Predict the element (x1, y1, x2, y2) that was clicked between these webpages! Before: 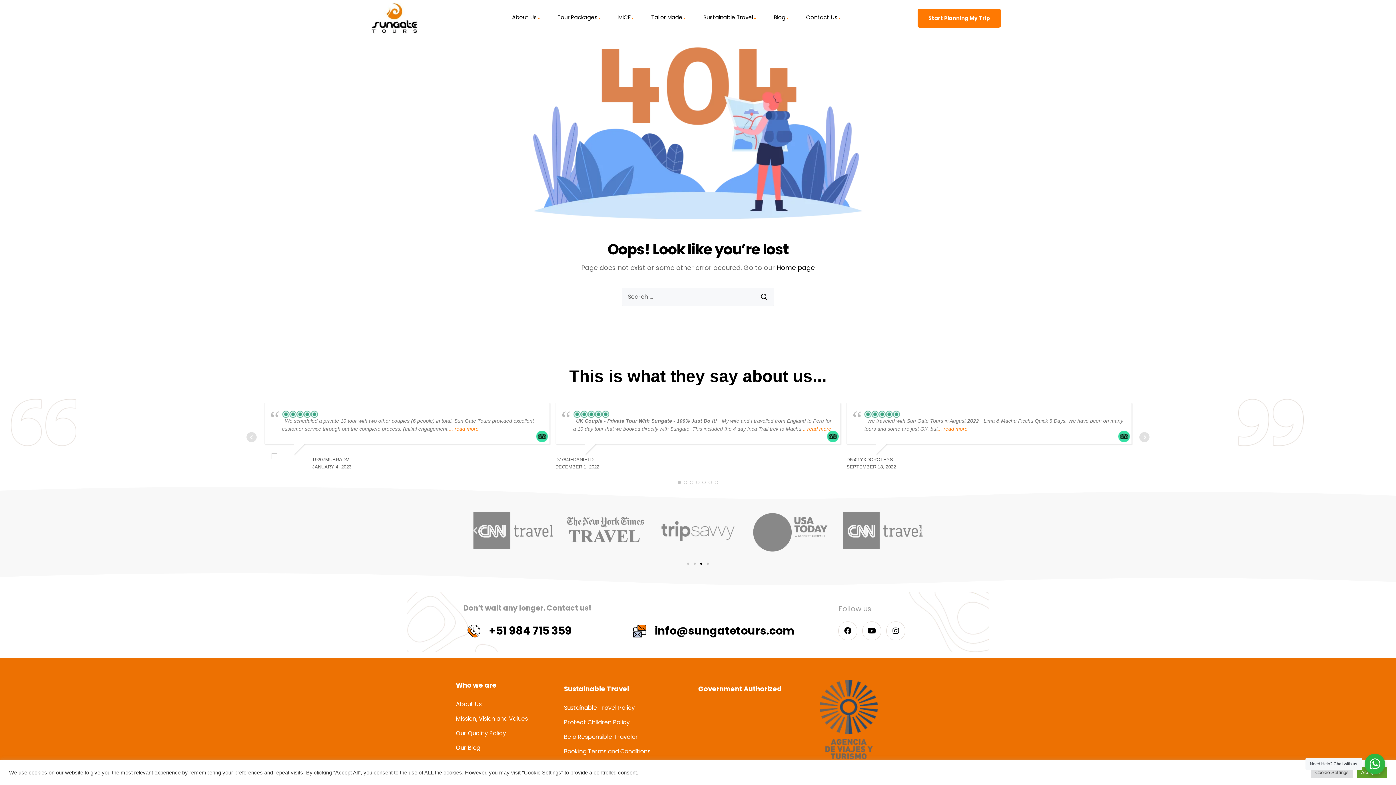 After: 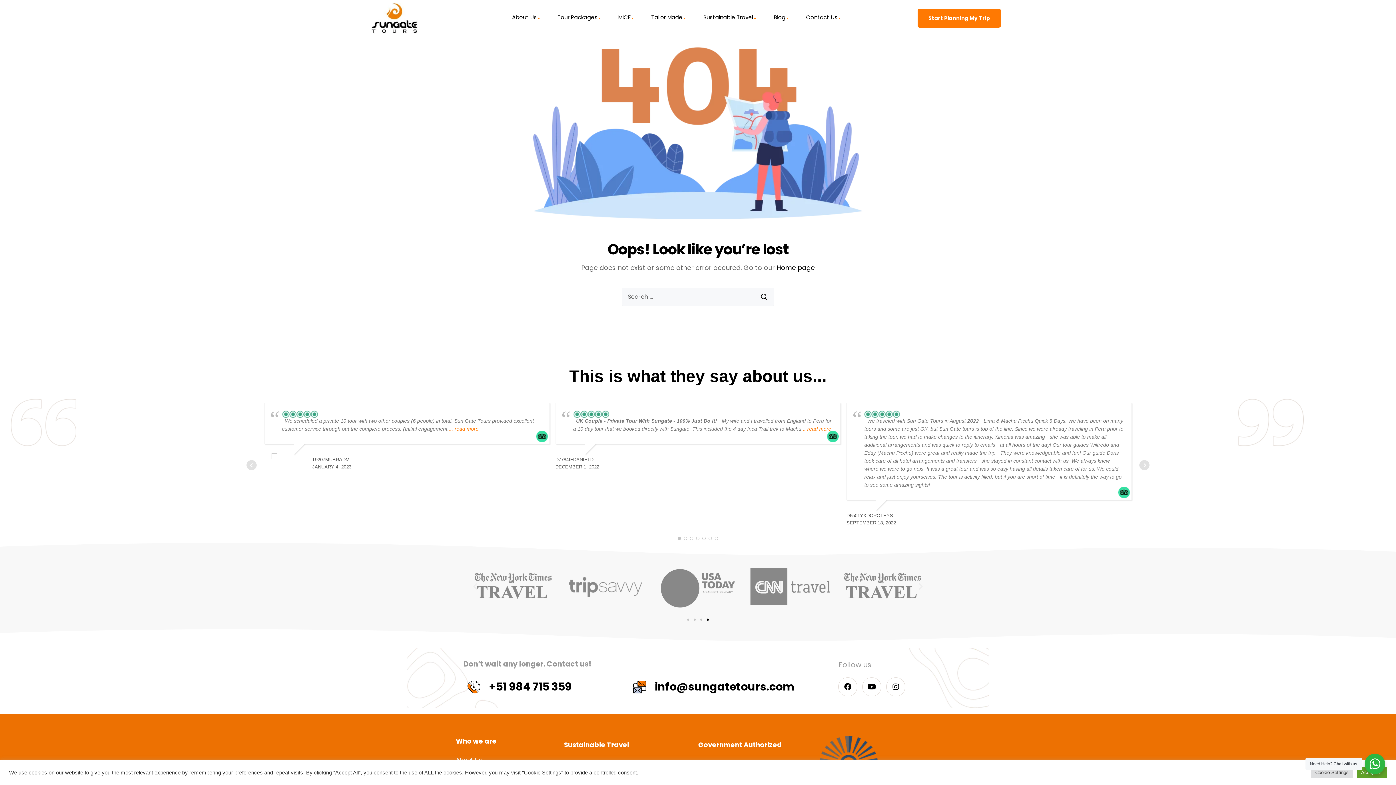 Action: label: ... read more bbox: (937, 426, 967, 432)